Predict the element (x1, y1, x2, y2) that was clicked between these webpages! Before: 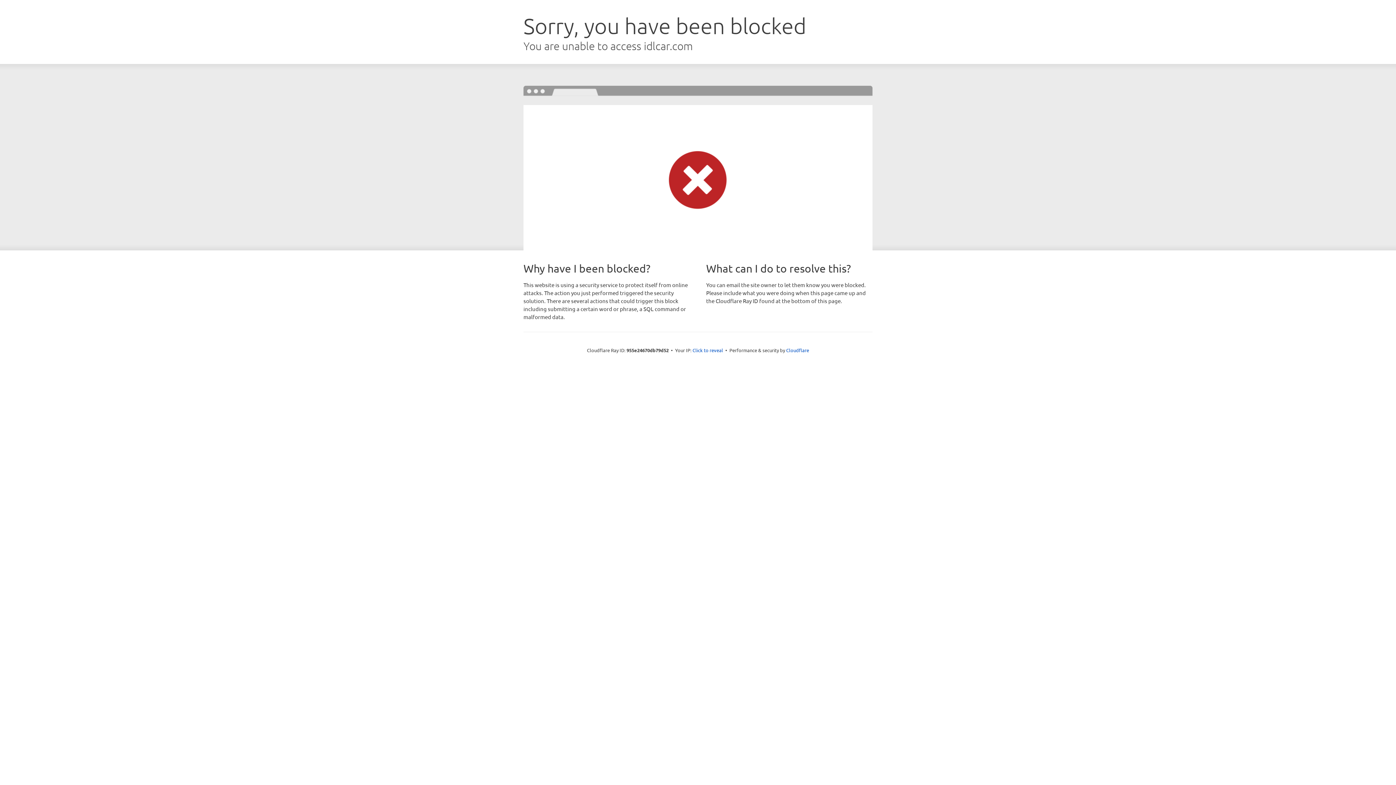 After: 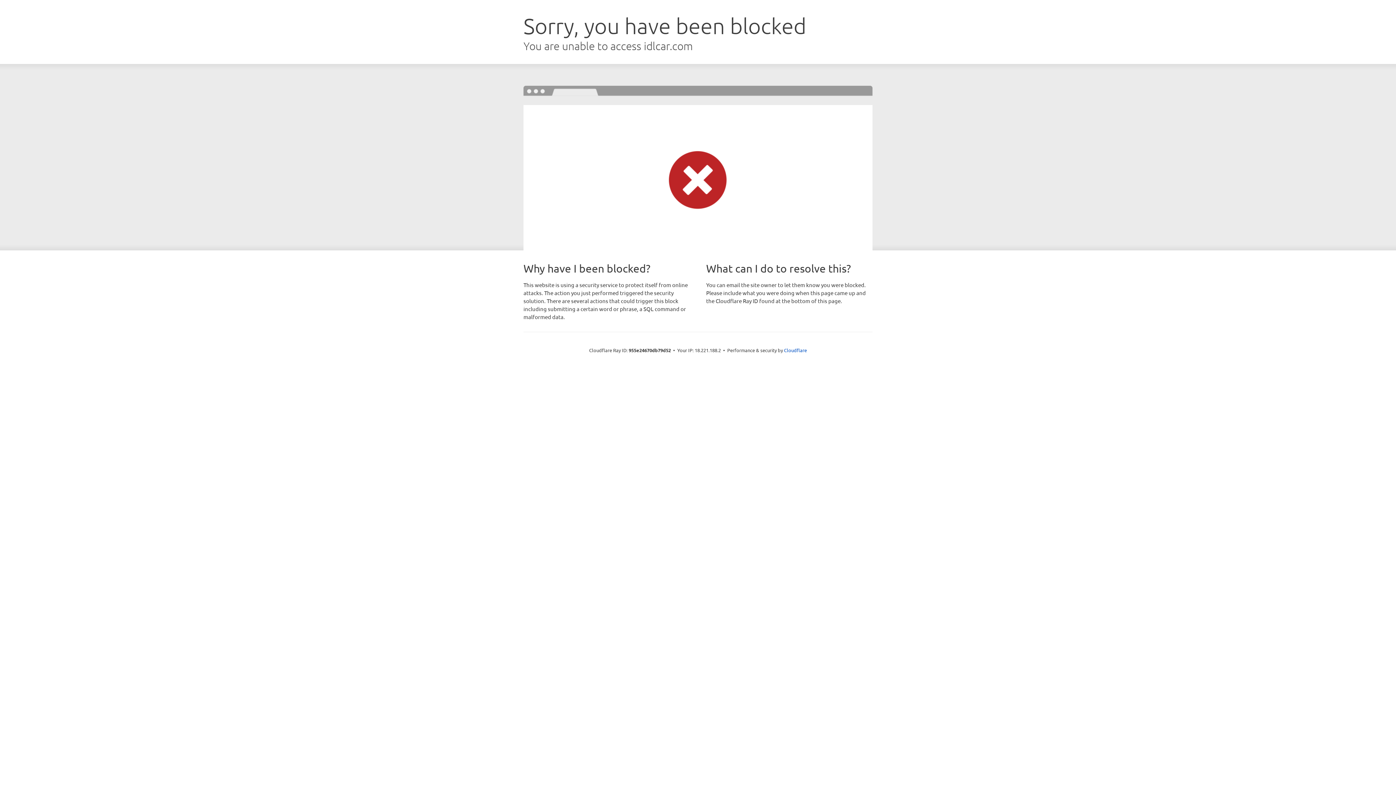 Action: label: Click to reveal bbox: (692, 346, 723, 353)